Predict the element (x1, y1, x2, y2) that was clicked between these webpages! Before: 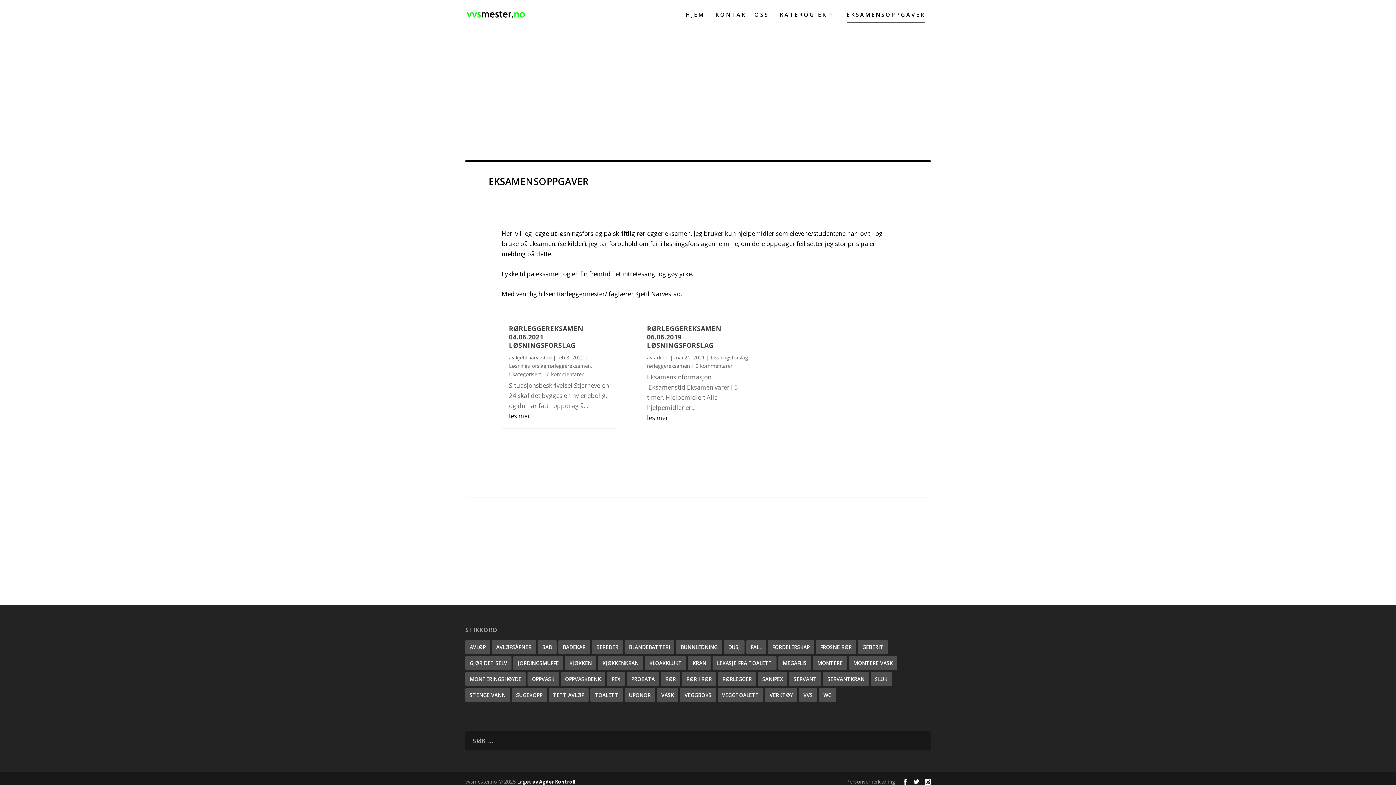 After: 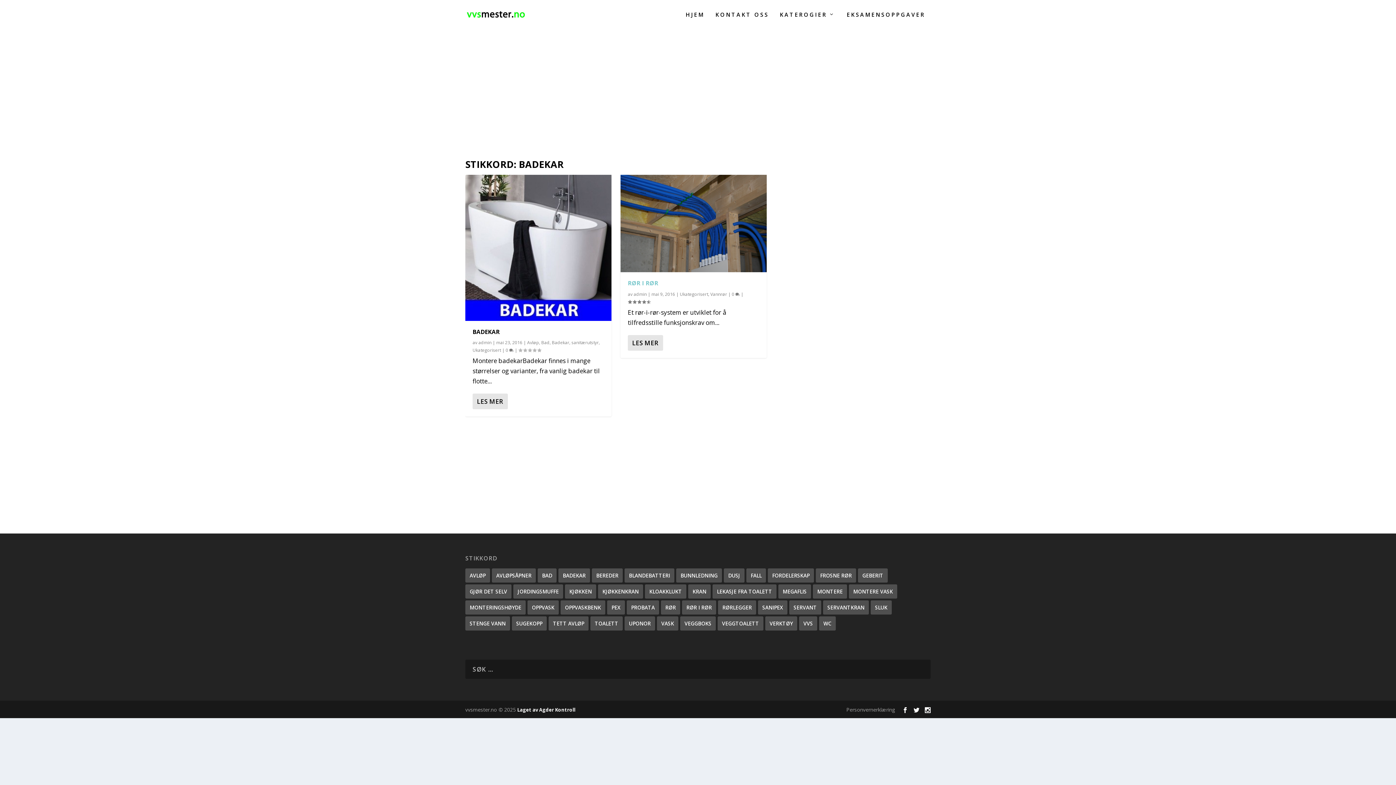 Action: bbox: (558, 640, 590, 654) label: Badekar (2 elementer)